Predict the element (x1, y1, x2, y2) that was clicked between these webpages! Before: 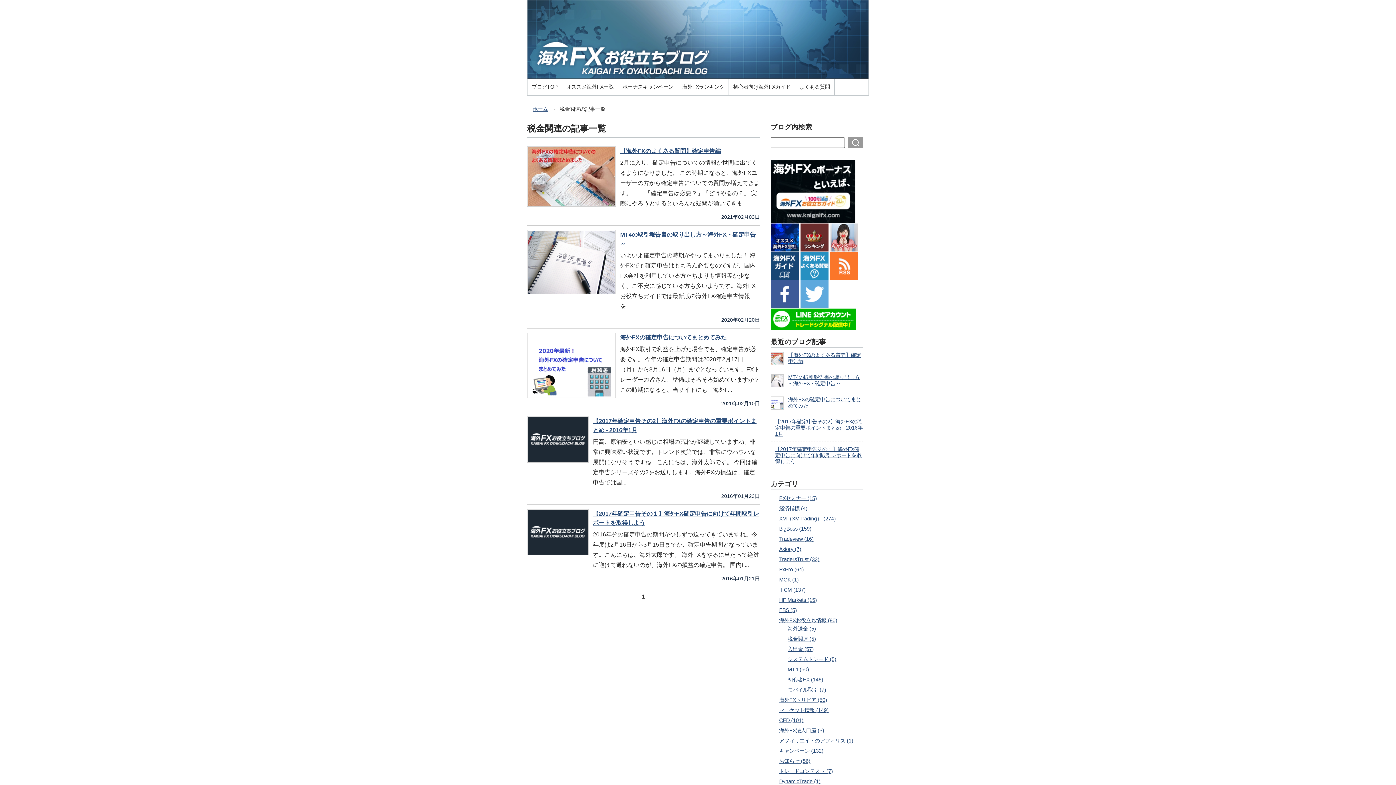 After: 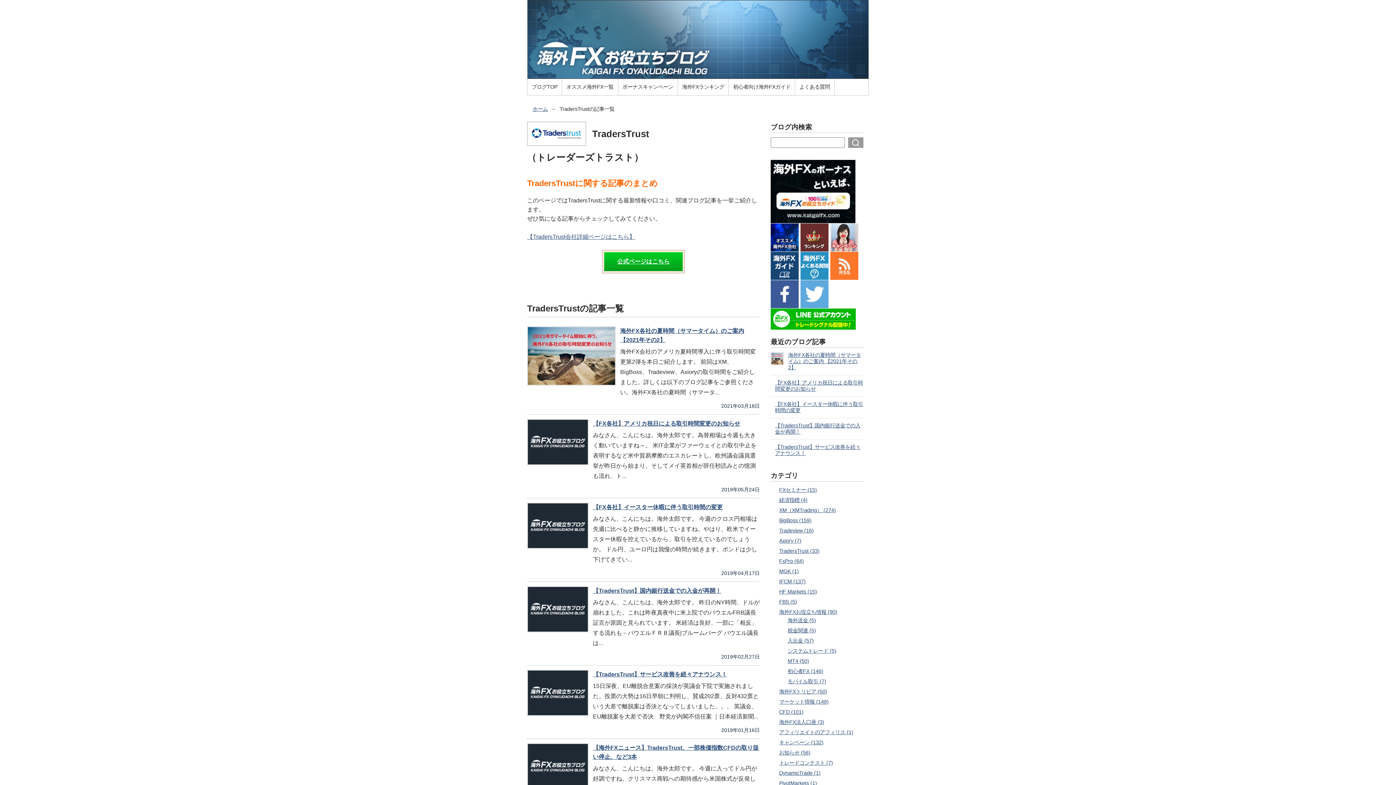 Action: label: TradersTrust (33) bbox: (779, 556, 819, 562)